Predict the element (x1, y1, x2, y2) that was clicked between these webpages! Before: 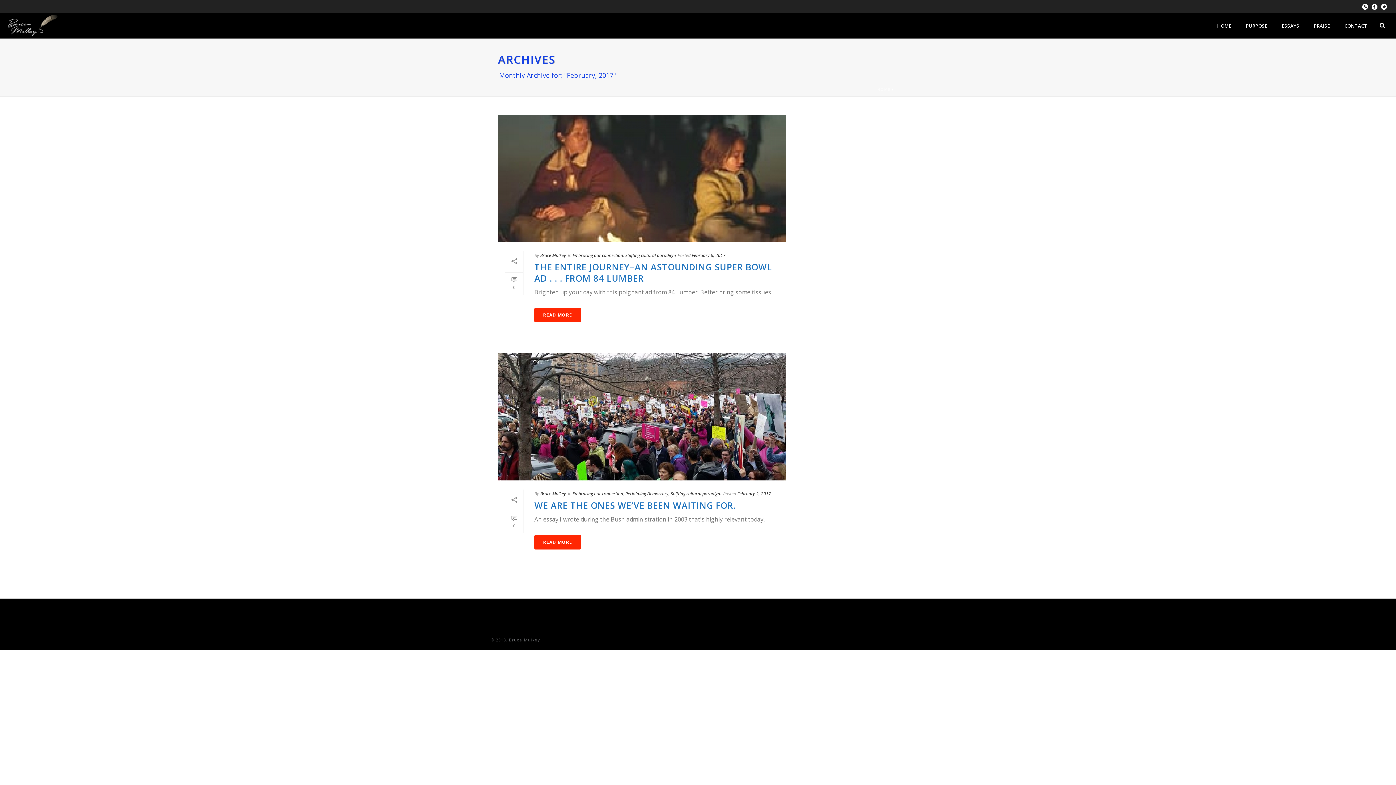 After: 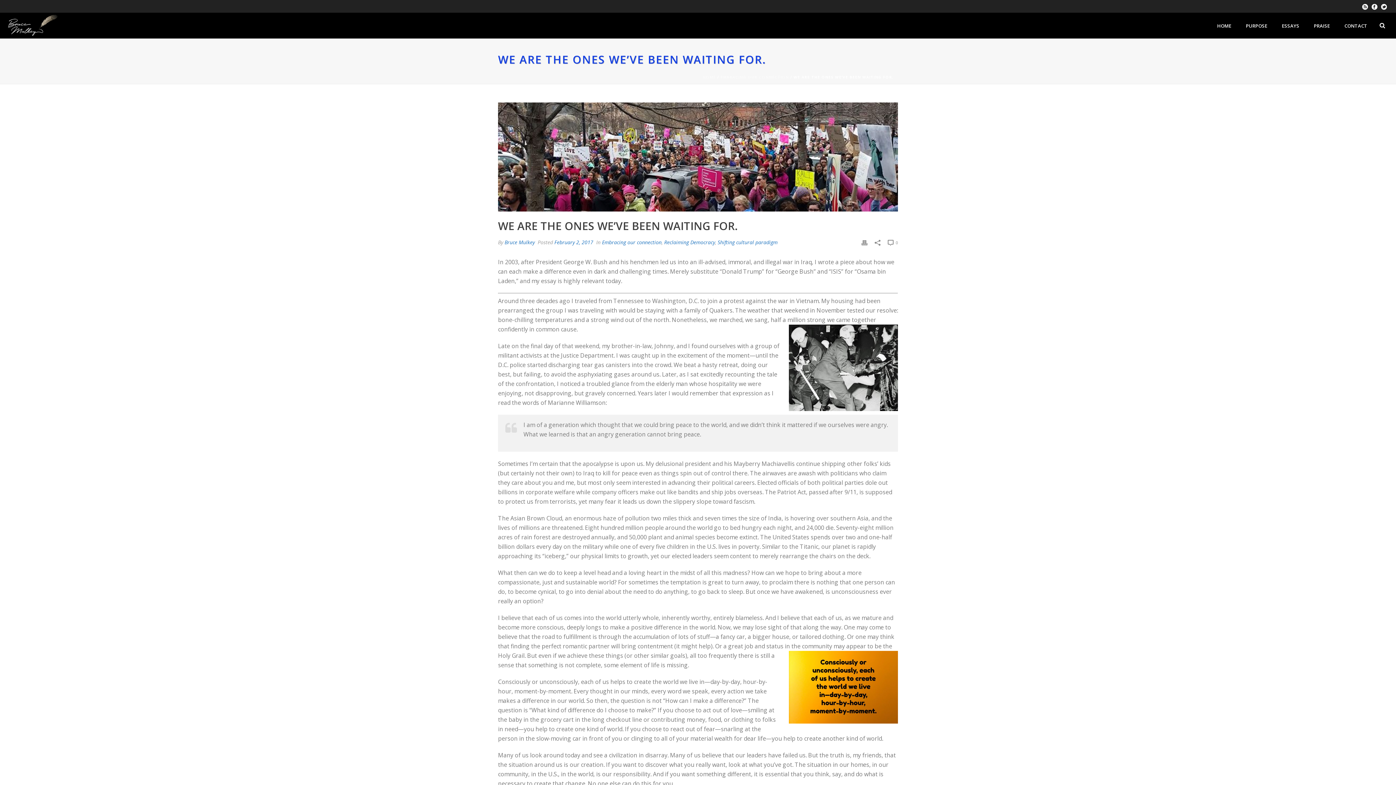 Action: bbox: (498, 353, 786, 480) label:  